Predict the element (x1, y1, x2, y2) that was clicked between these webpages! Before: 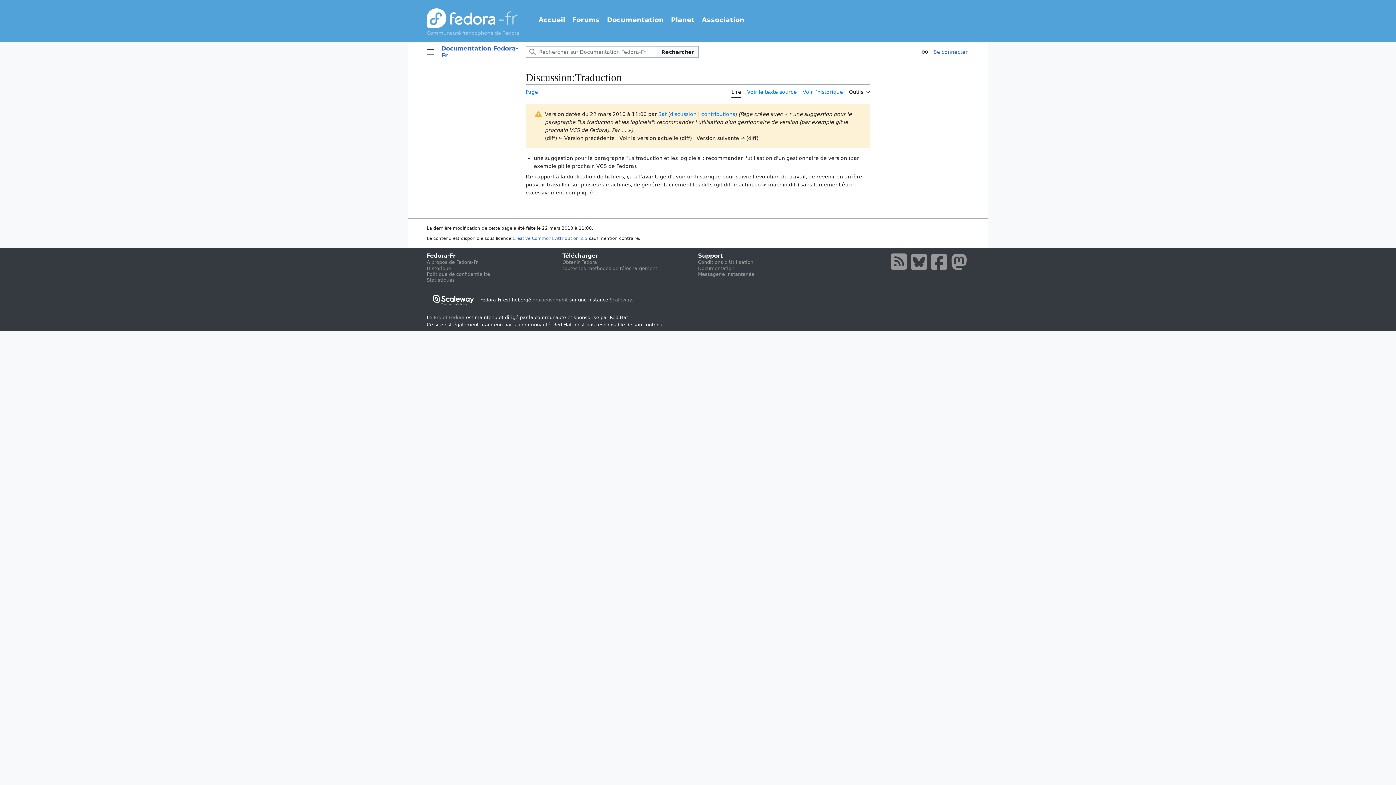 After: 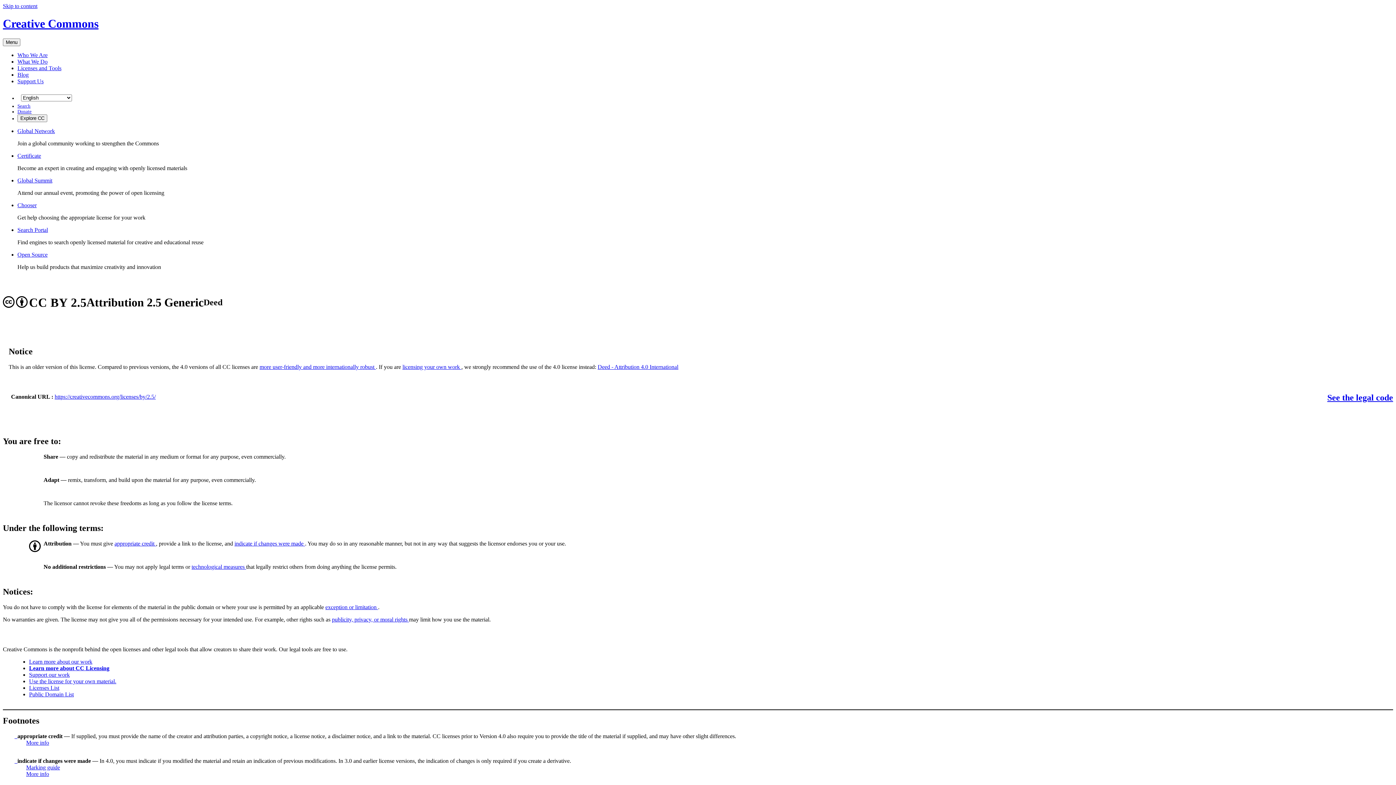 Action: label: Creative Commons Attribution 2.5 bbox: (512, 235, 587, 241)